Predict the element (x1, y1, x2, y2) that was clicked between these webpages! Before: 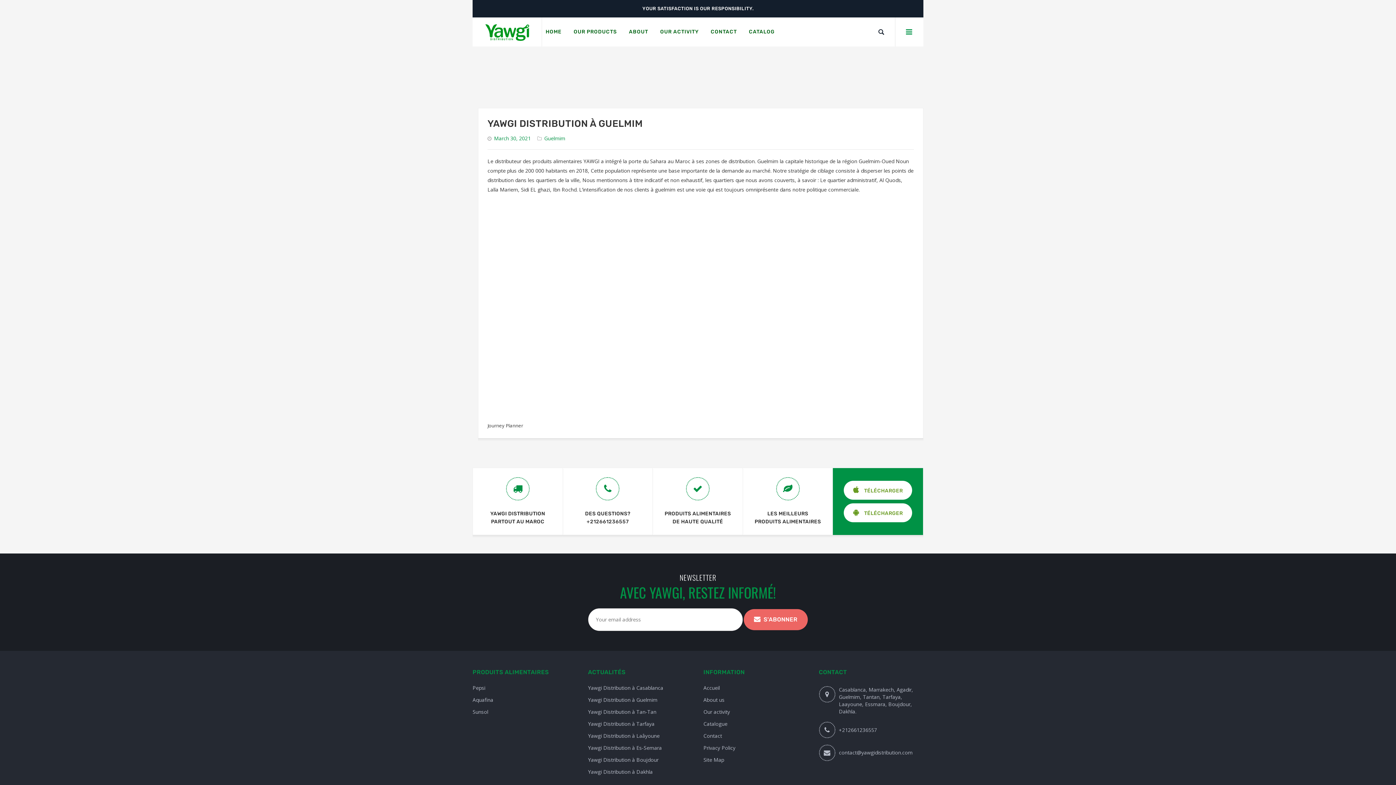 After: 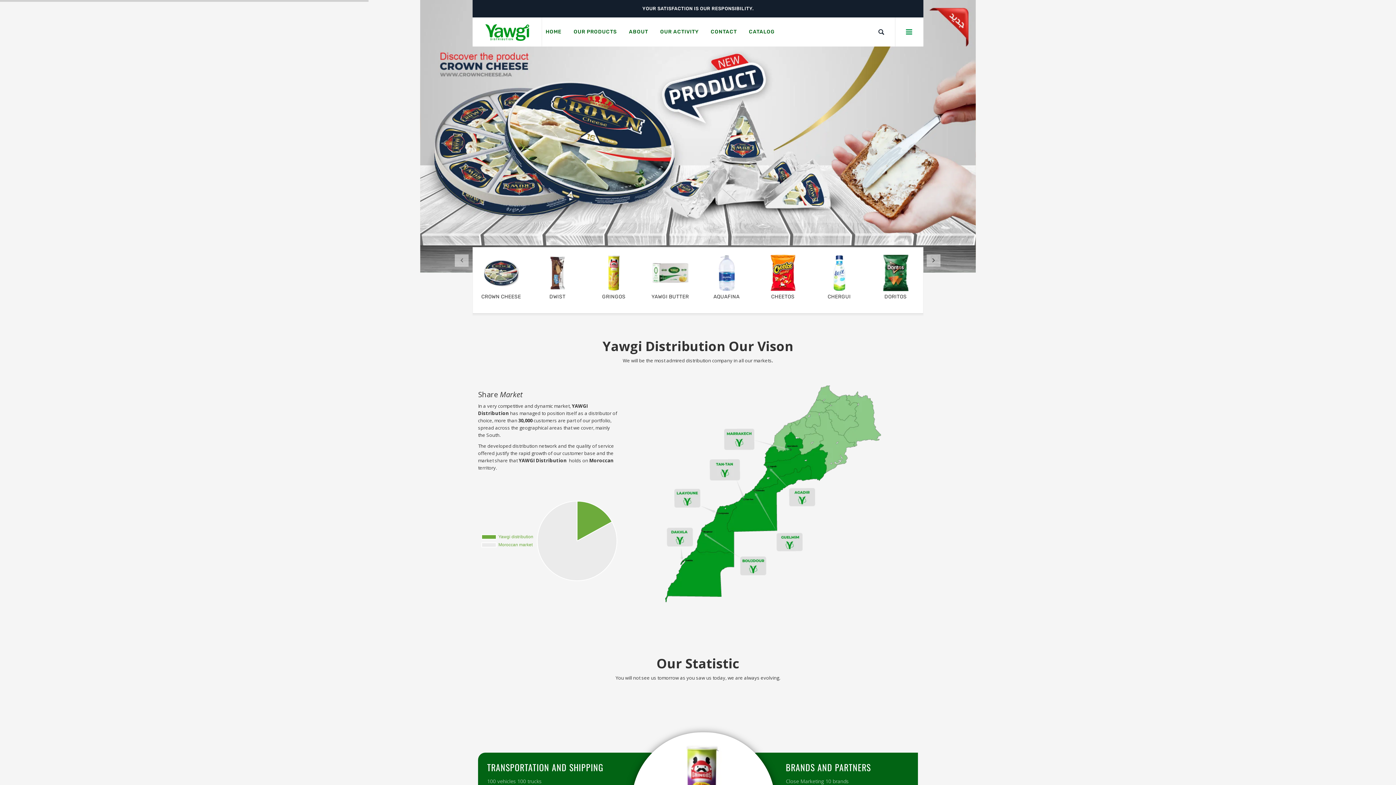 Action: label:  TÉLÉCHARGER bbox: (844, 503, 912, 522)